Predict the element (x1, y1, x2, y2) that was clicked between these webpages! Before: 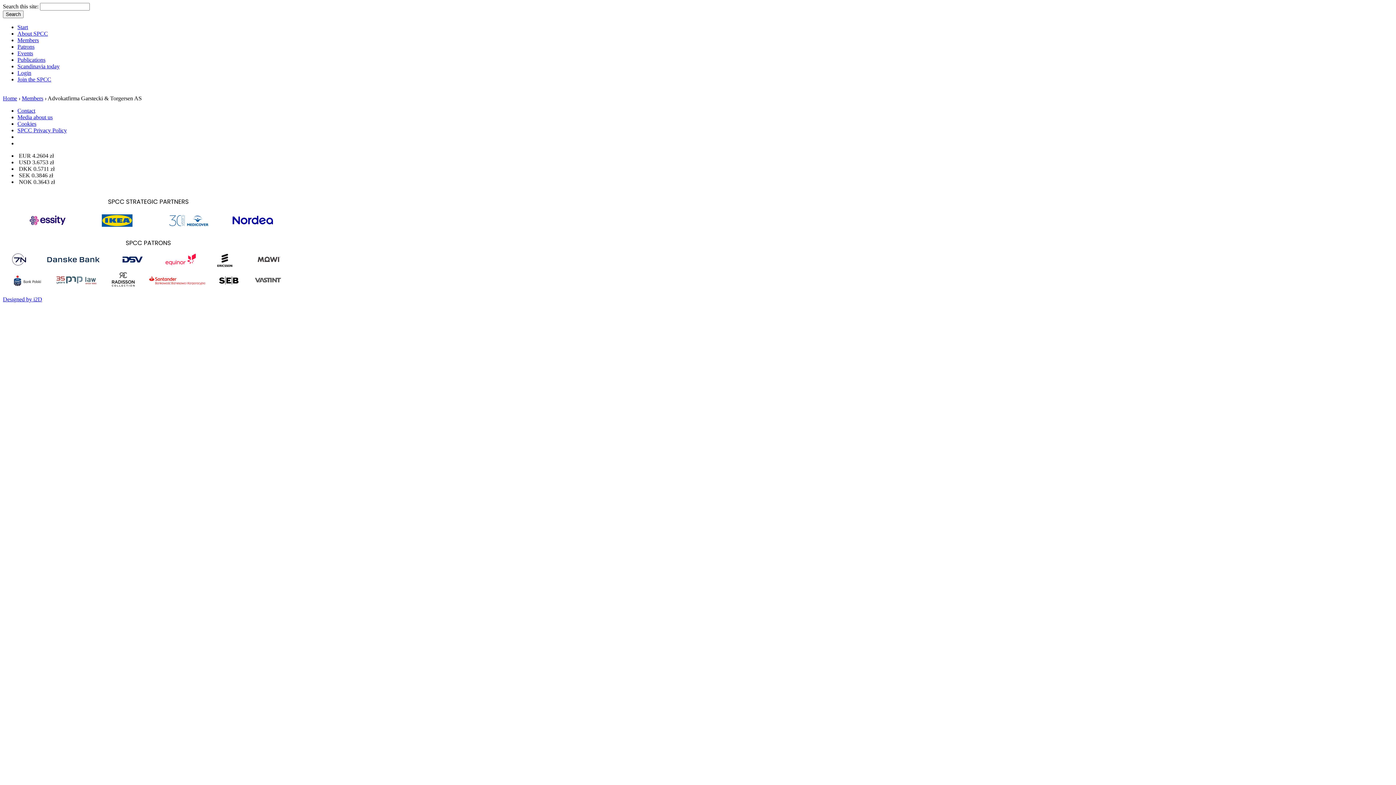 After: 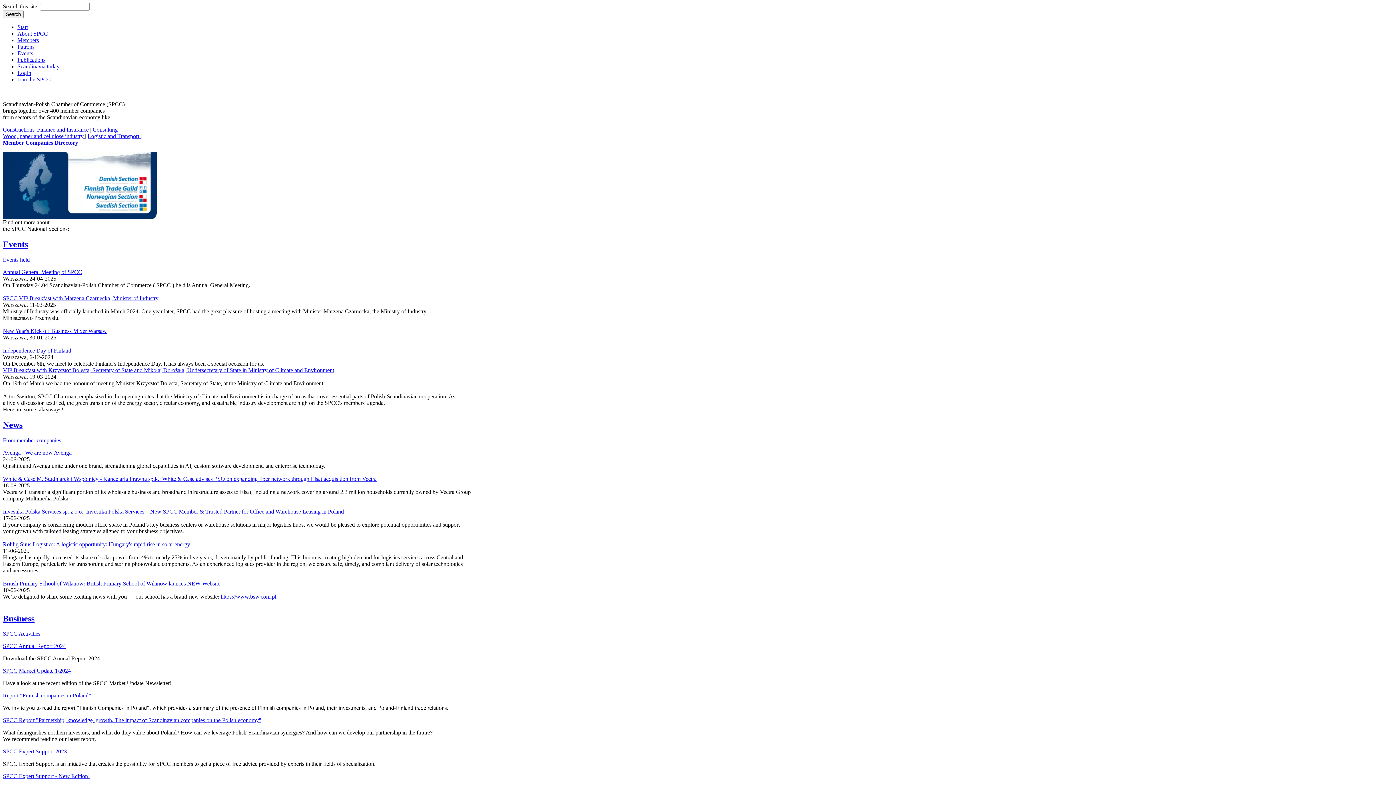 Action: bbox: (2, 95, 17, 101) label: Home